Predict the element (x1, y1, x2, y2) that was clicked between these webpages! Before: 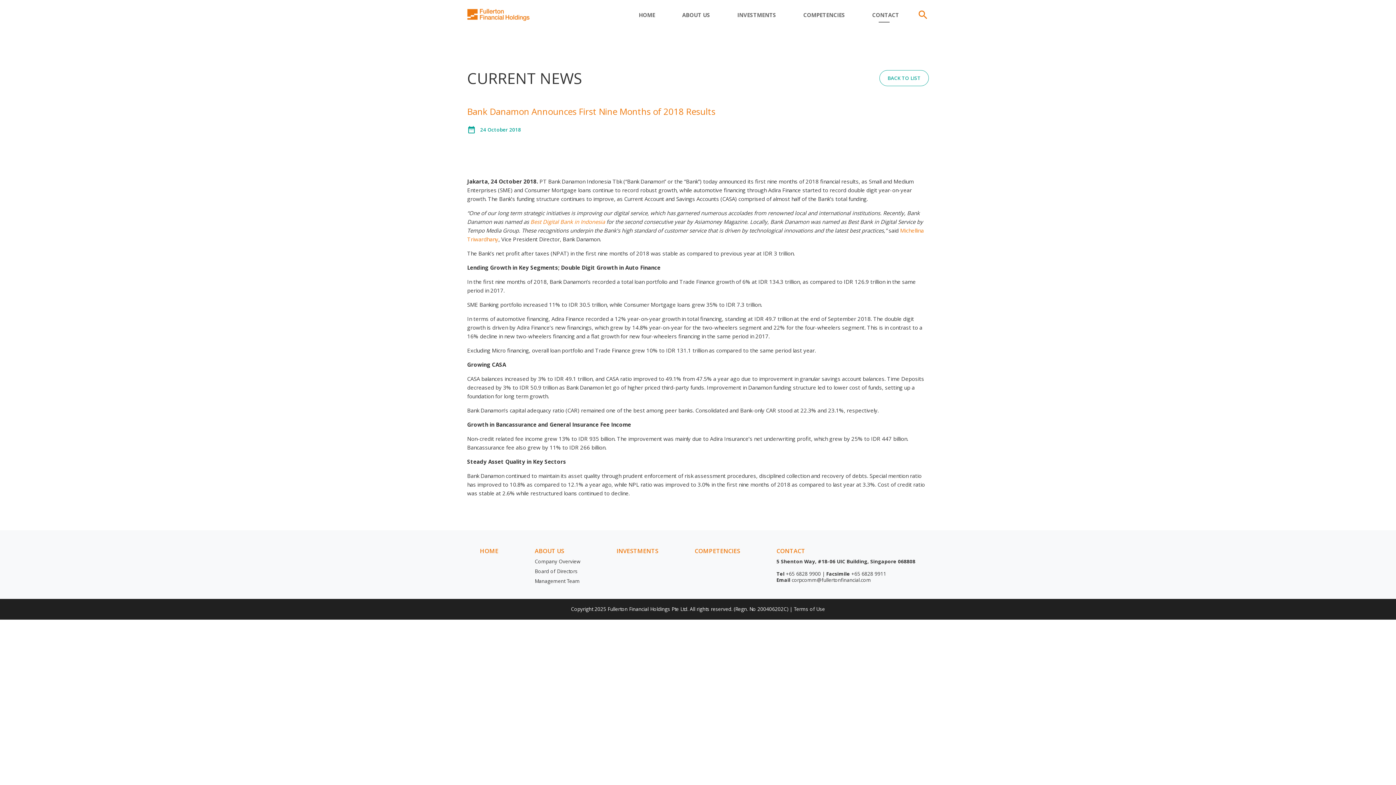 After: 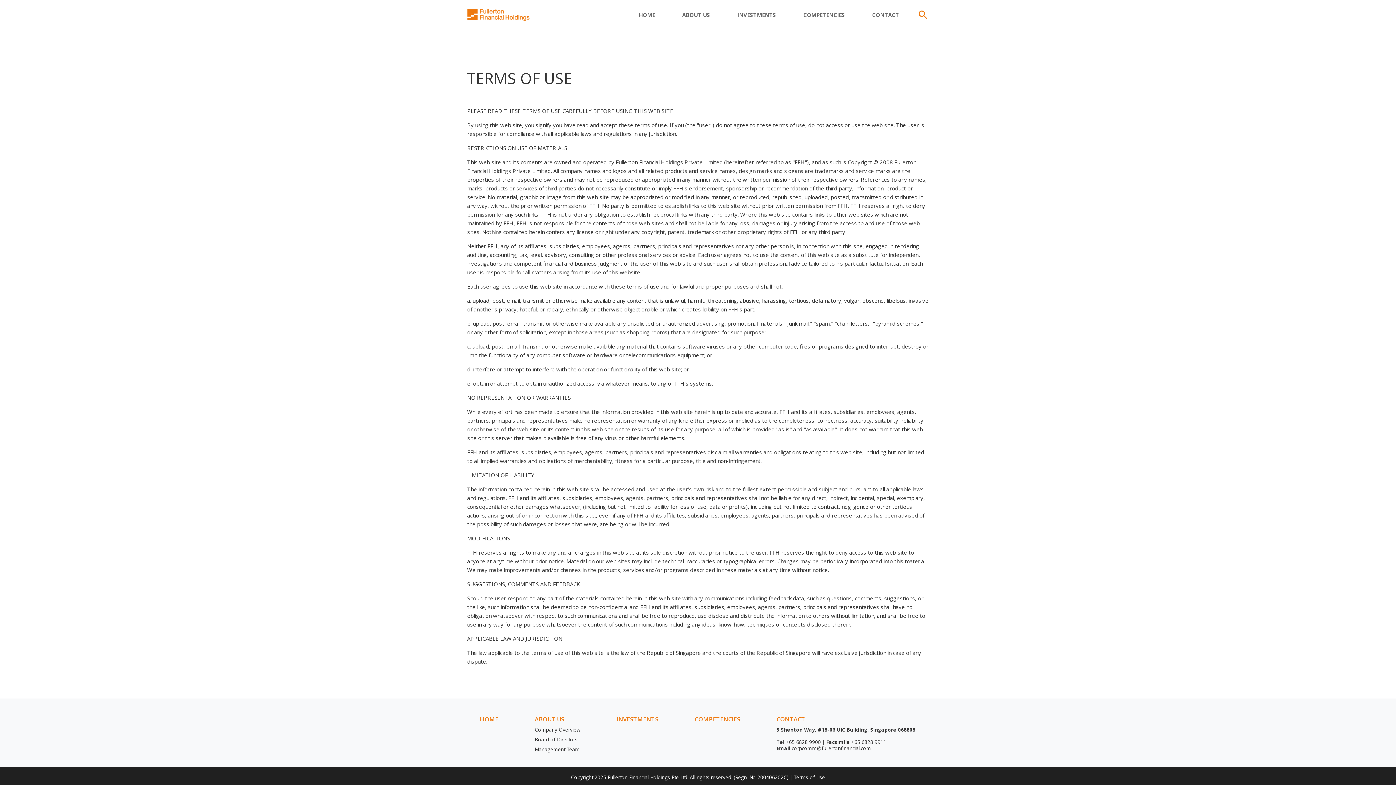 Action: label: Terms of Use bbox: (794, 606, 825, 612)